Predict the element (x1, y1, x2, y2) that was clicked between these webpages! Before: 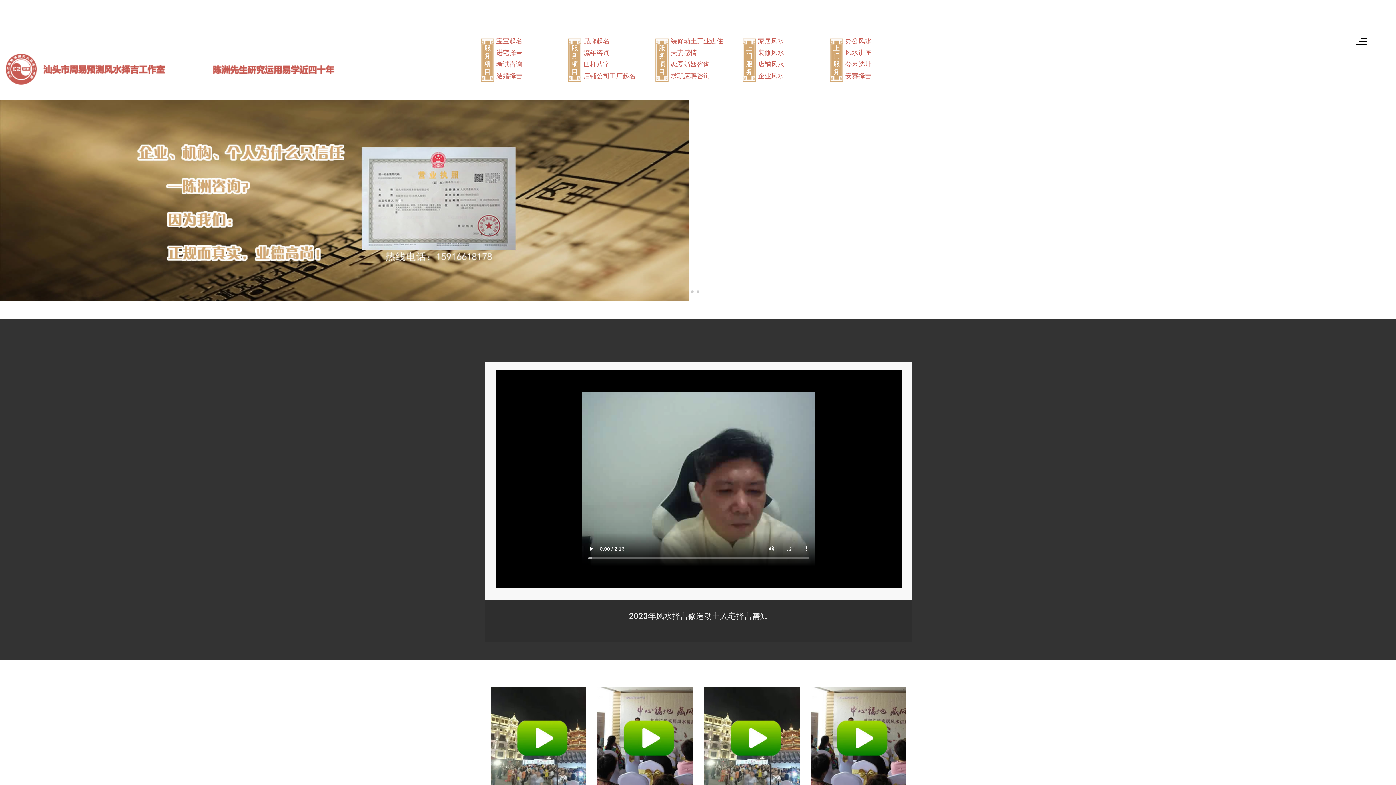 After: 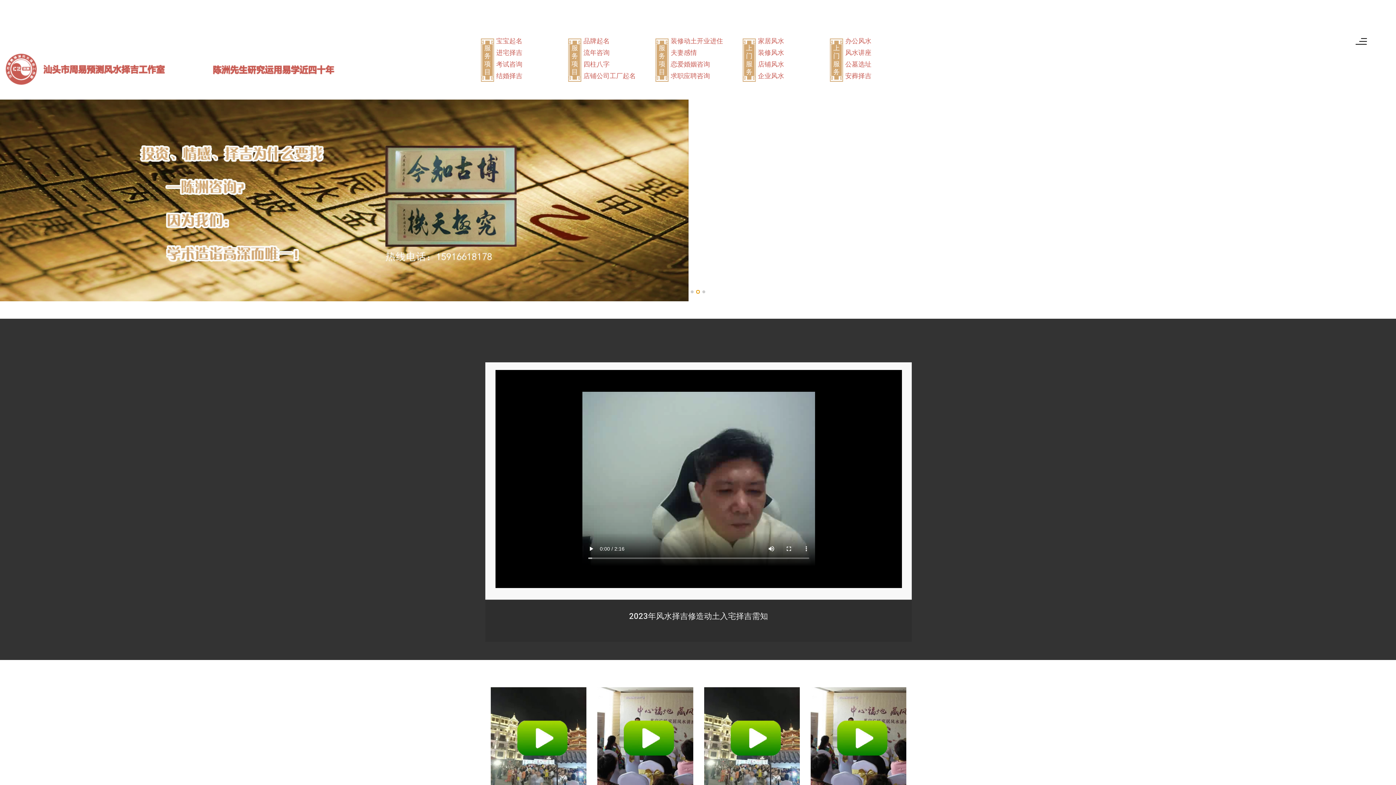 Action: label: Go to slide 2 bbox: (696, 290, 699, 293)